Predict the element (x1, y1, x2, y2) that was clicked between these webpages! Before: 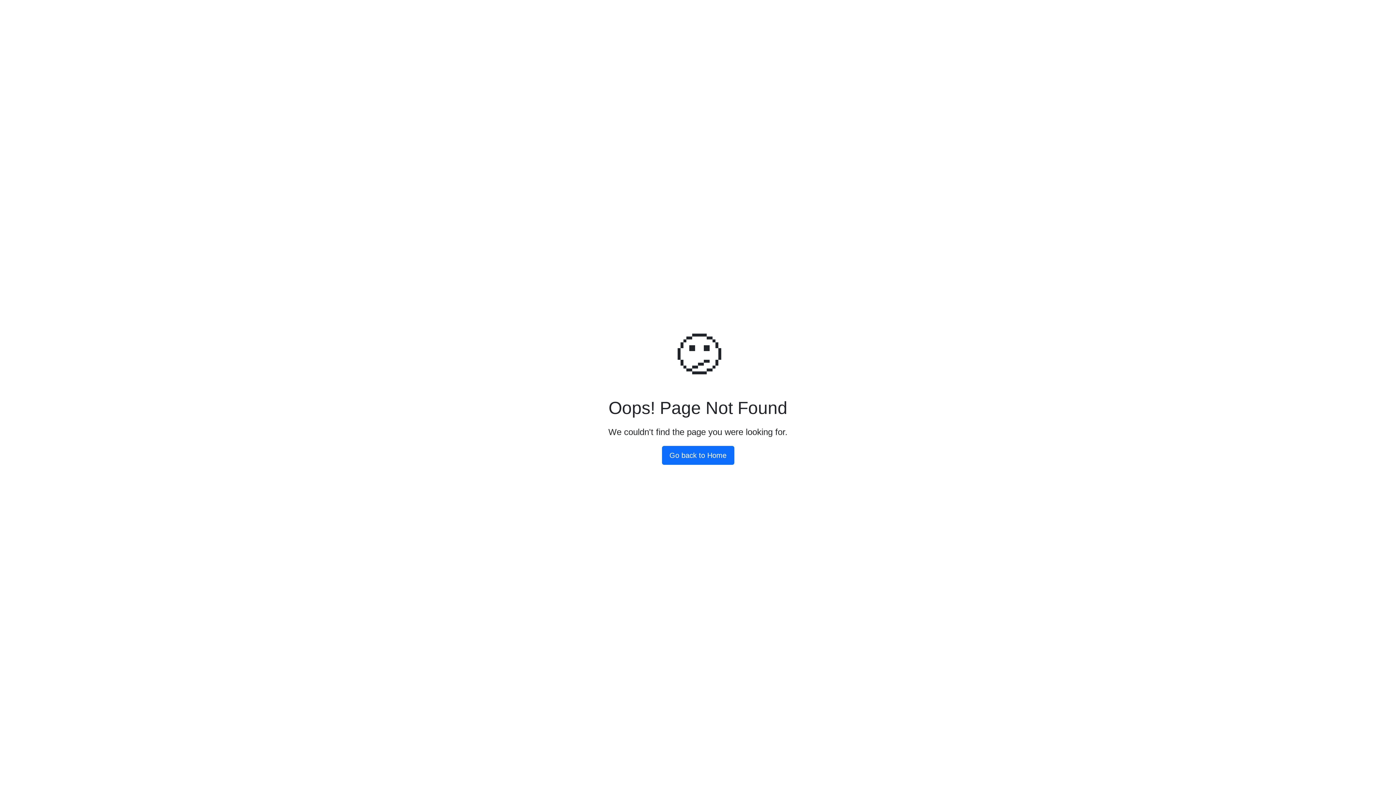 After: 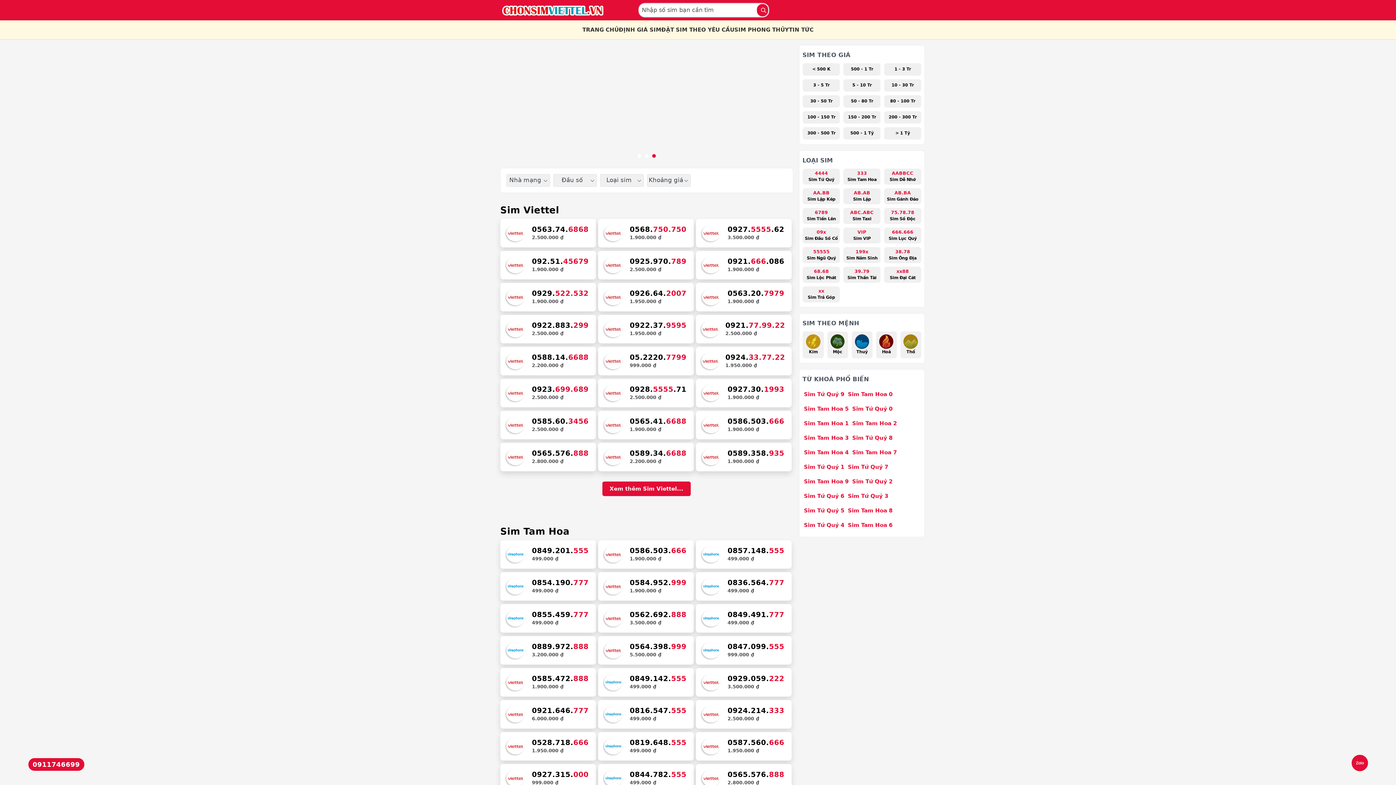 Action: label: Go back to Home bbox: (662, 446, 734, 464)